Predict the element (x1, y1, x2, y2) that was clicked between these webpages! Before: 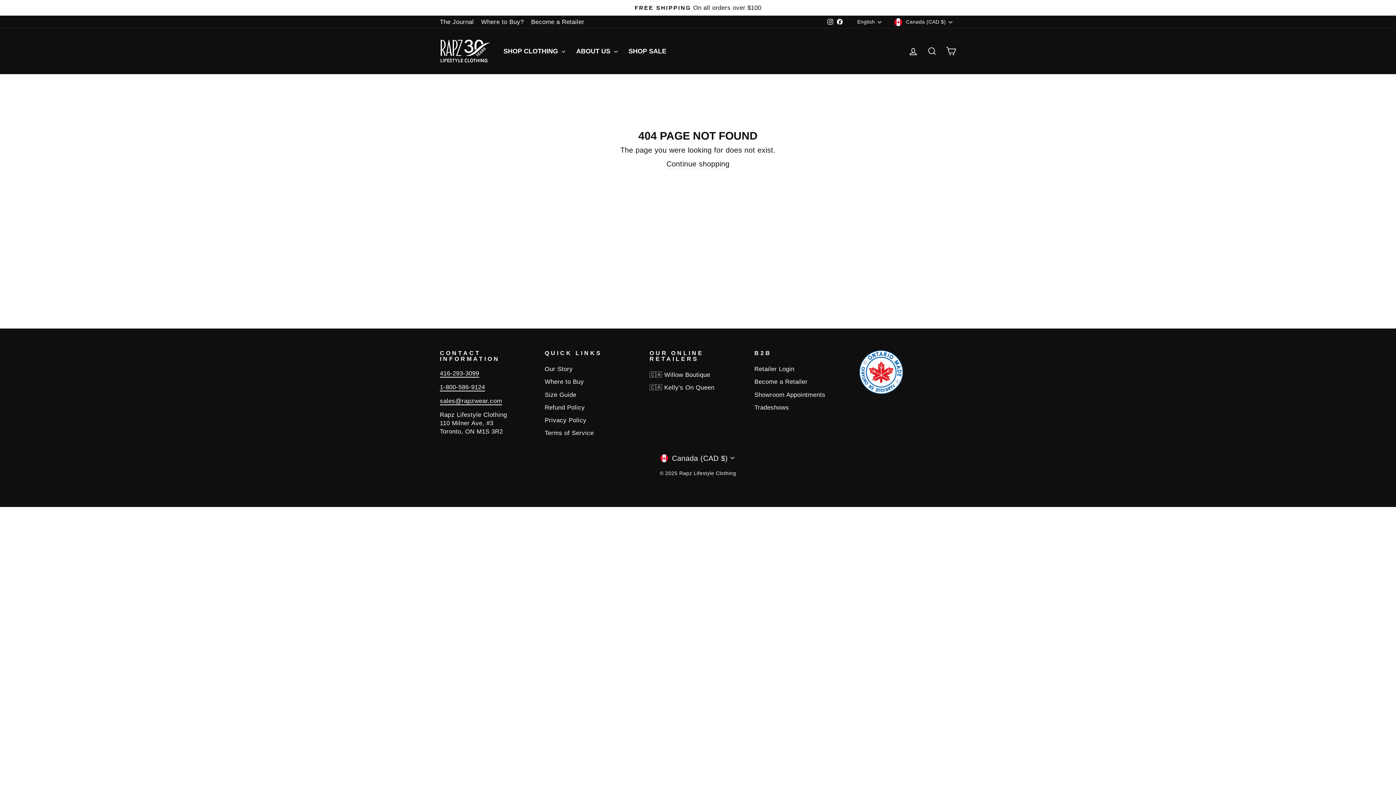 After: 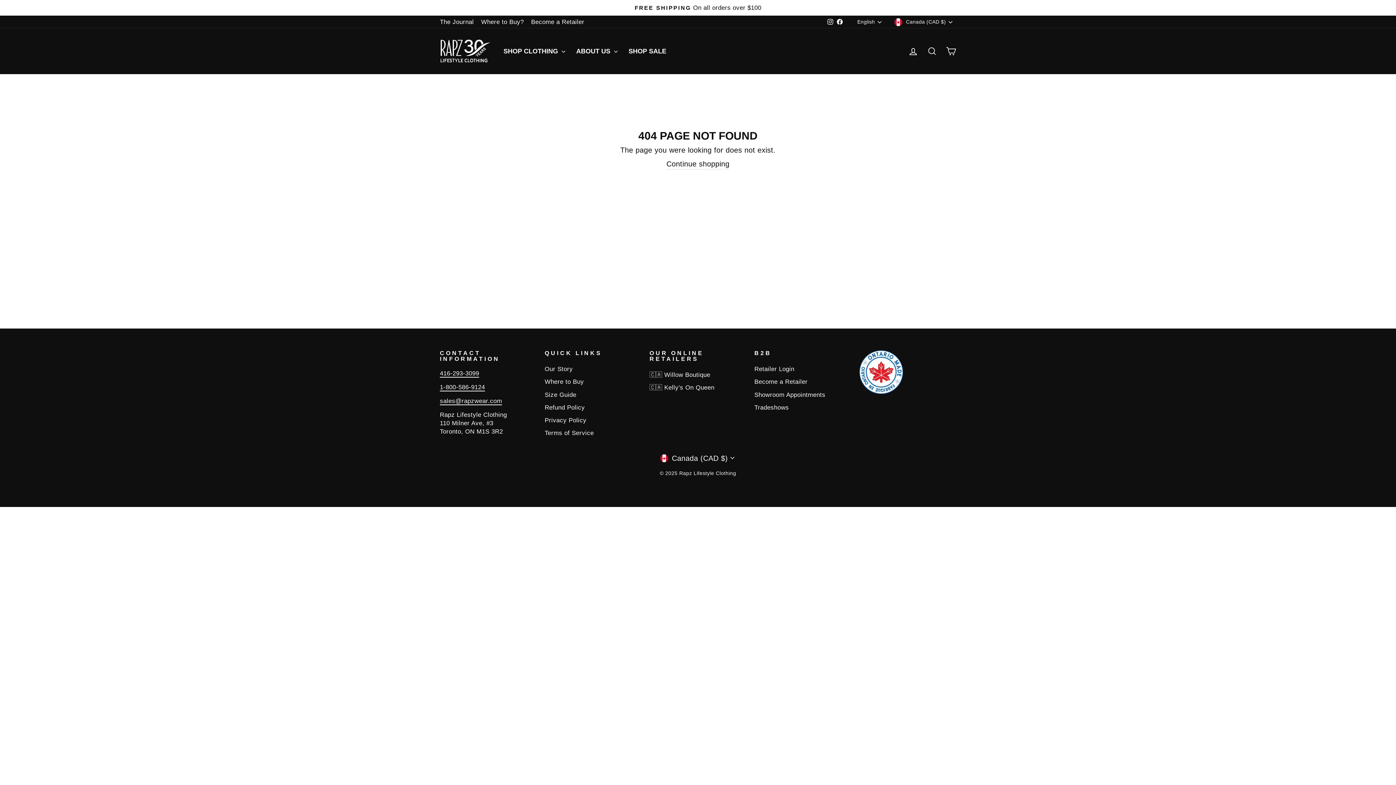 Action: label: 416-293-3099 bbox: (440, 370, 479, 377)